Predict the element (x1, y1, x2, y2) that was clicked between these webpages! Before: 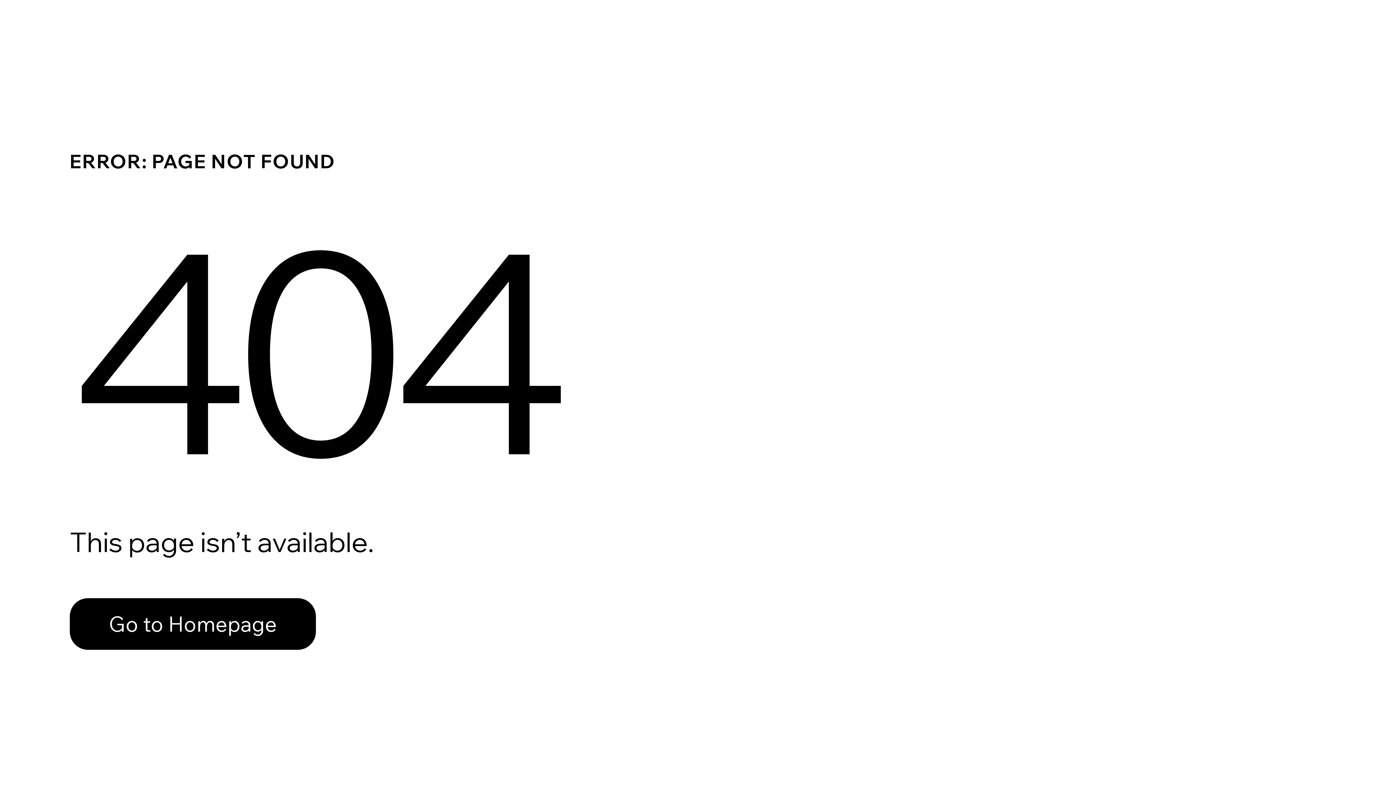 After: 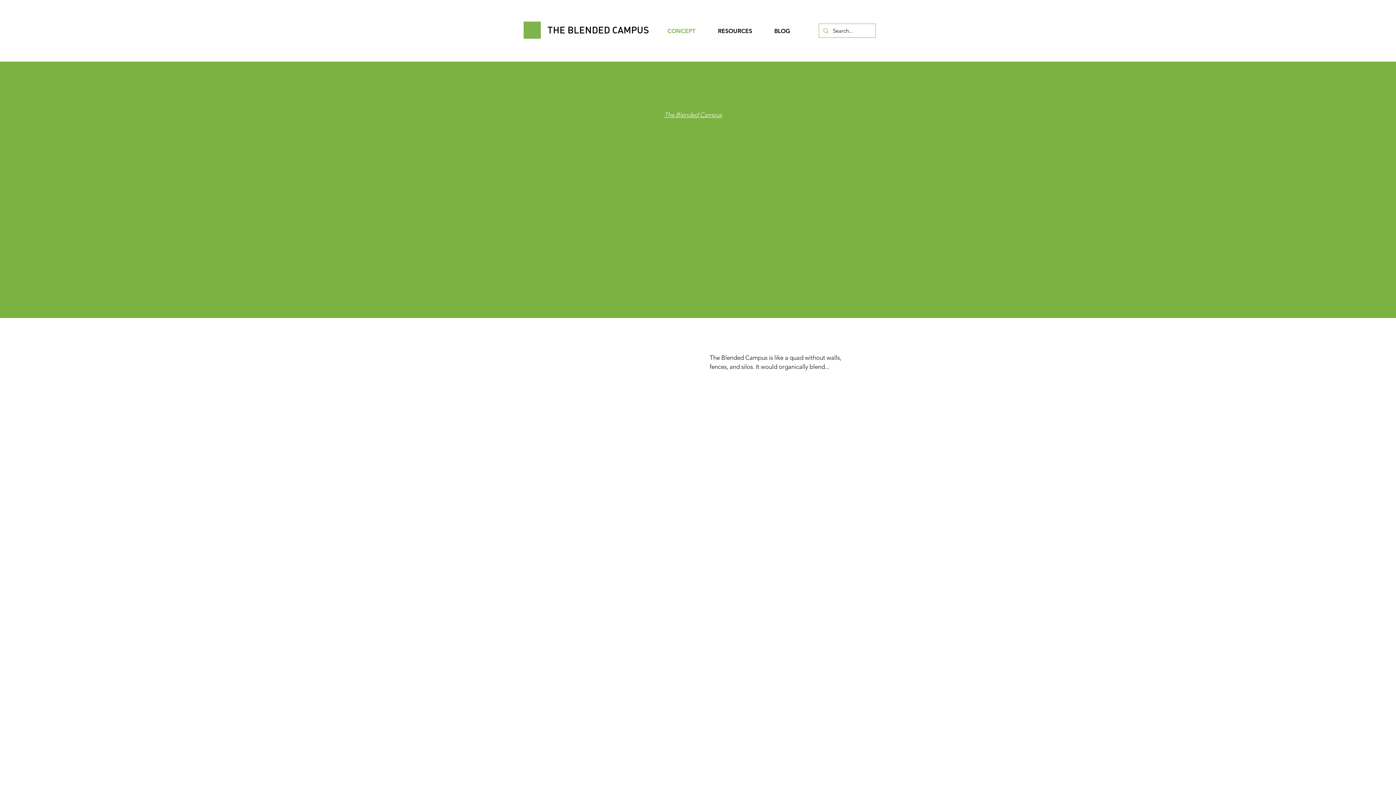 Action: label: Go to Homepage bbox: (69, 598, 316, 650)